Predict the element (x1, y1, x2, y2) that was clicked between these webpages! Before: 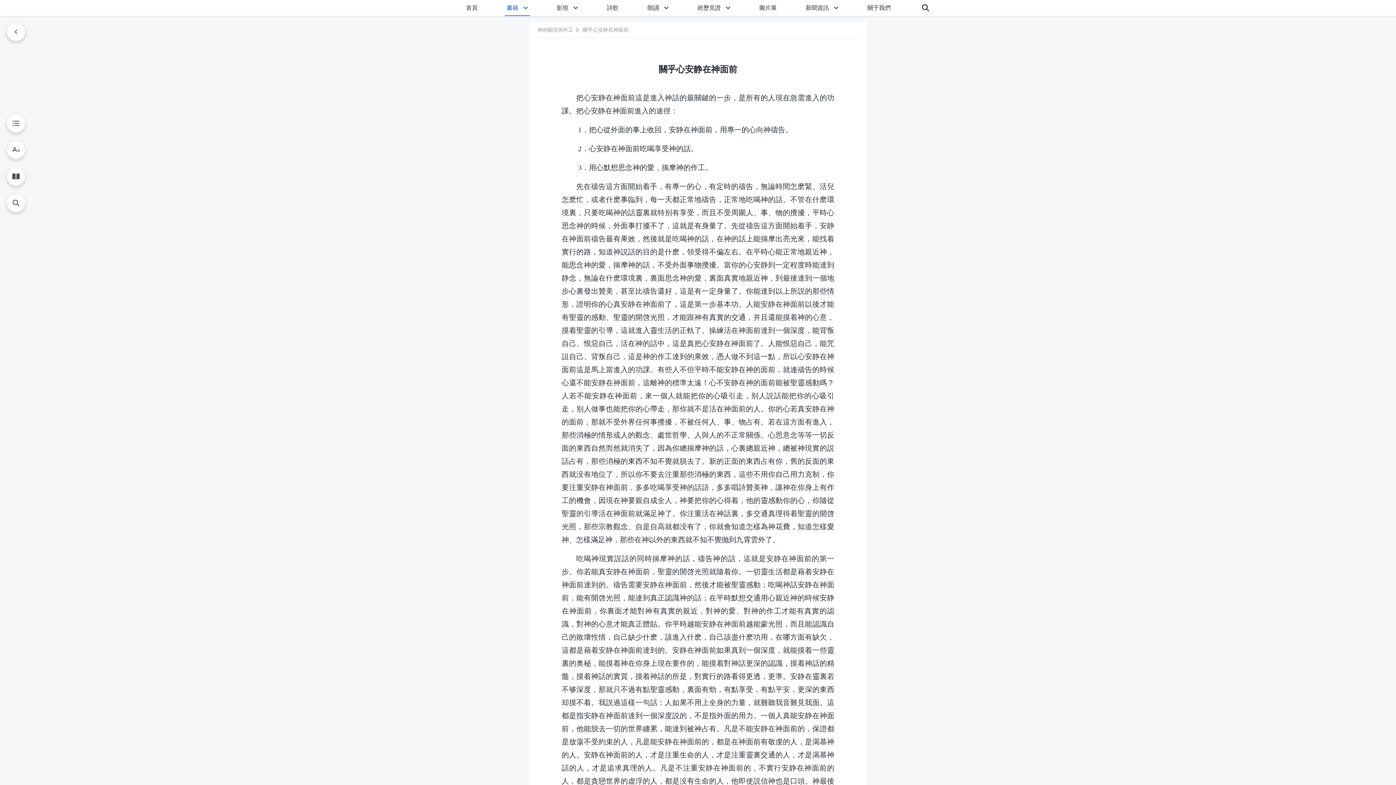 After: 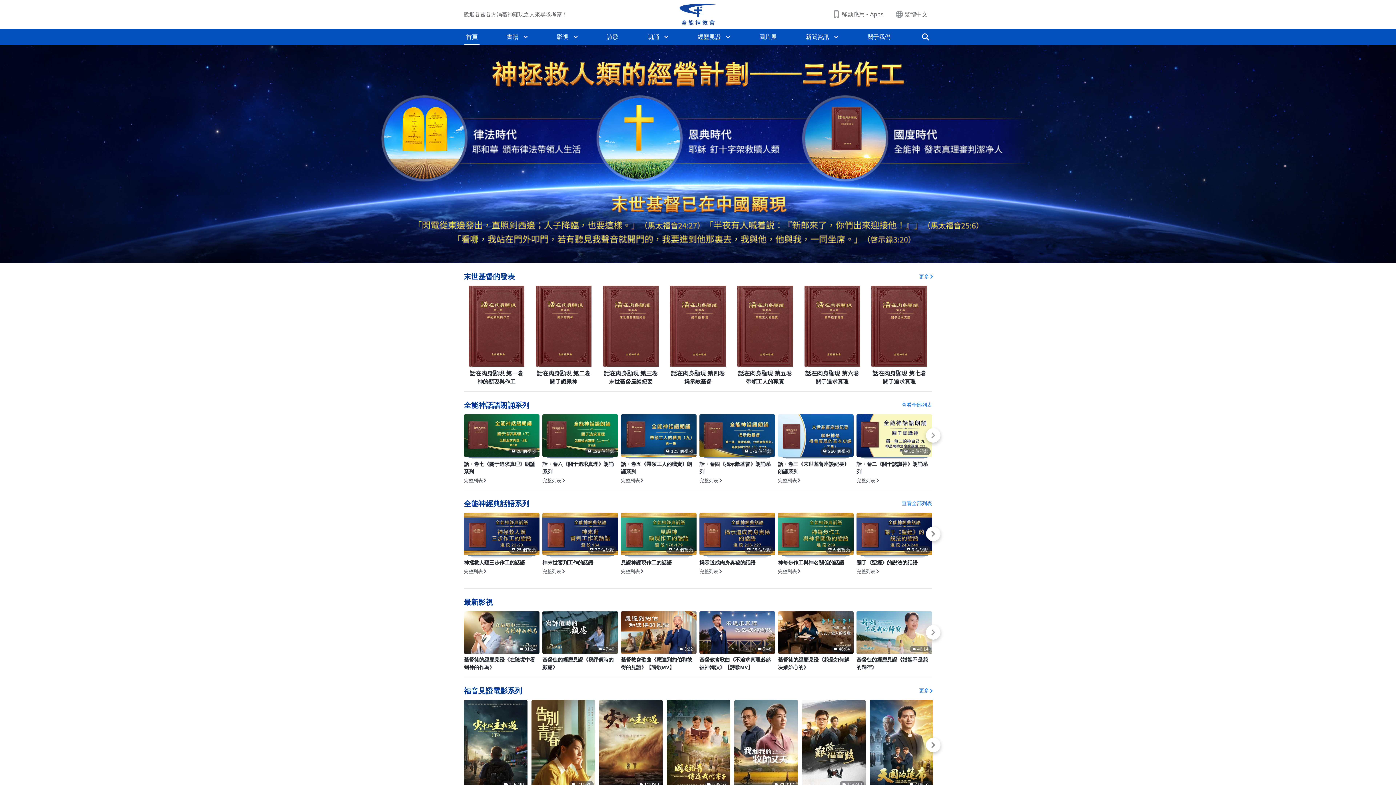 Action: bbox: (464, 0, 480, 16) label: 首頁